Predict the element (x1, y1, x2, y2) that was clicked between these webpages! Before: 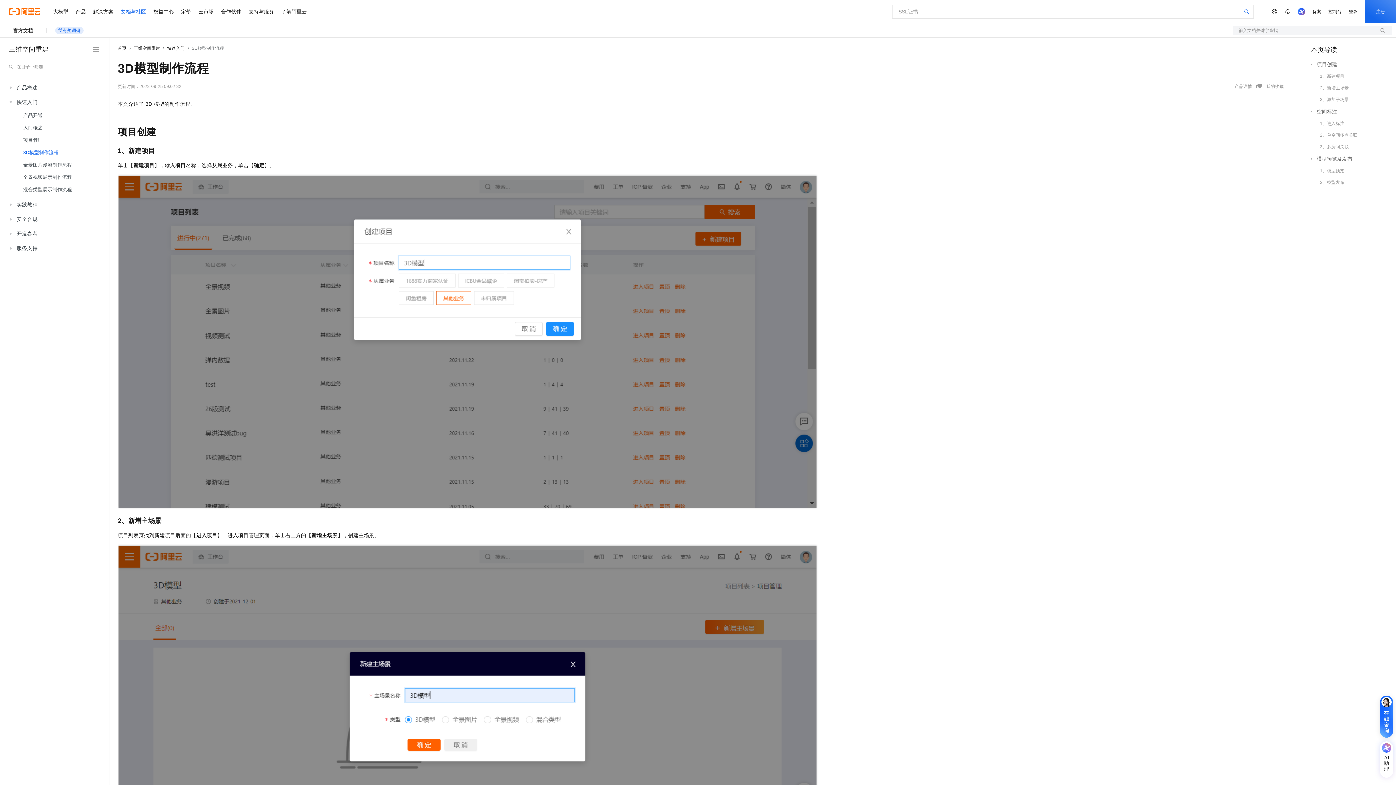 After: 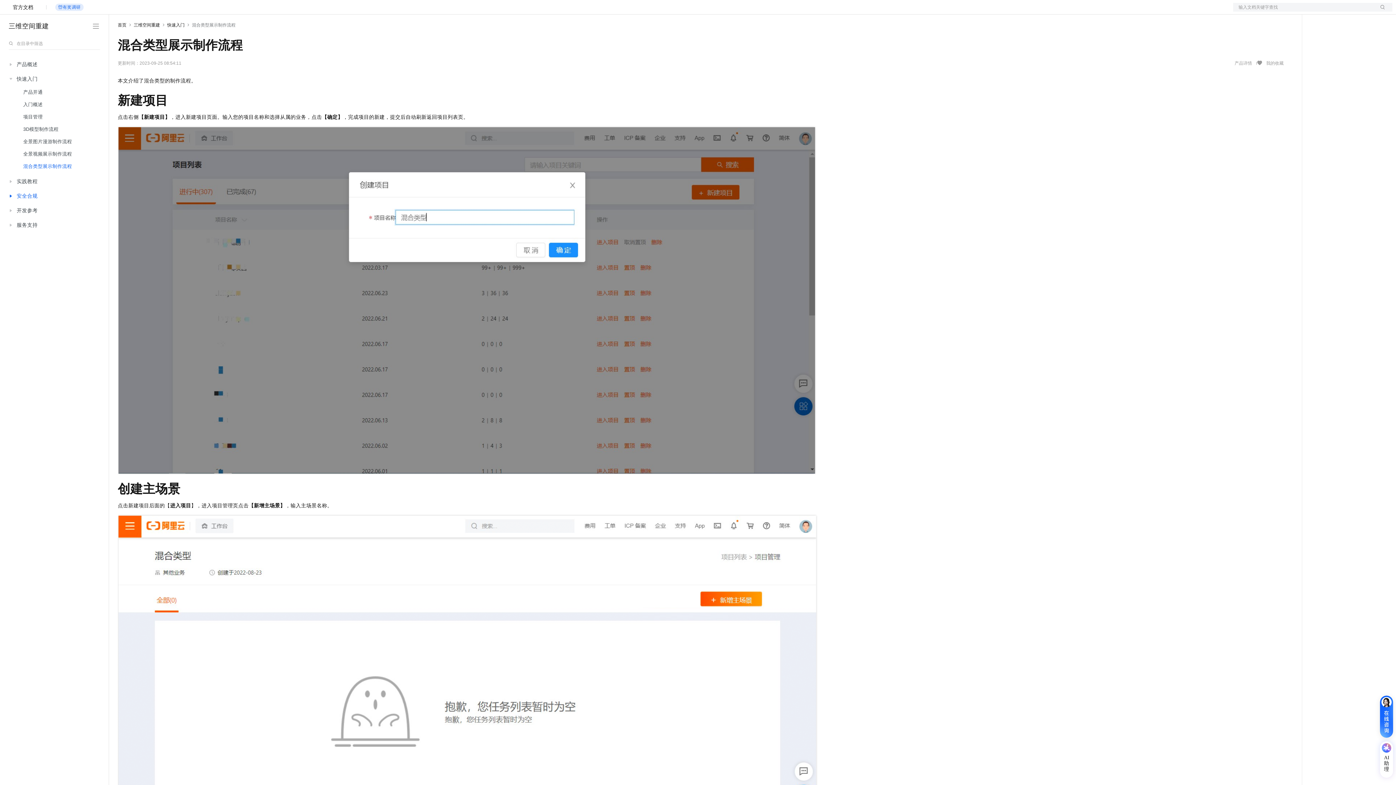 Action: label: 混合类型展示制作流程 bbox: (13, 183, 98, 196)